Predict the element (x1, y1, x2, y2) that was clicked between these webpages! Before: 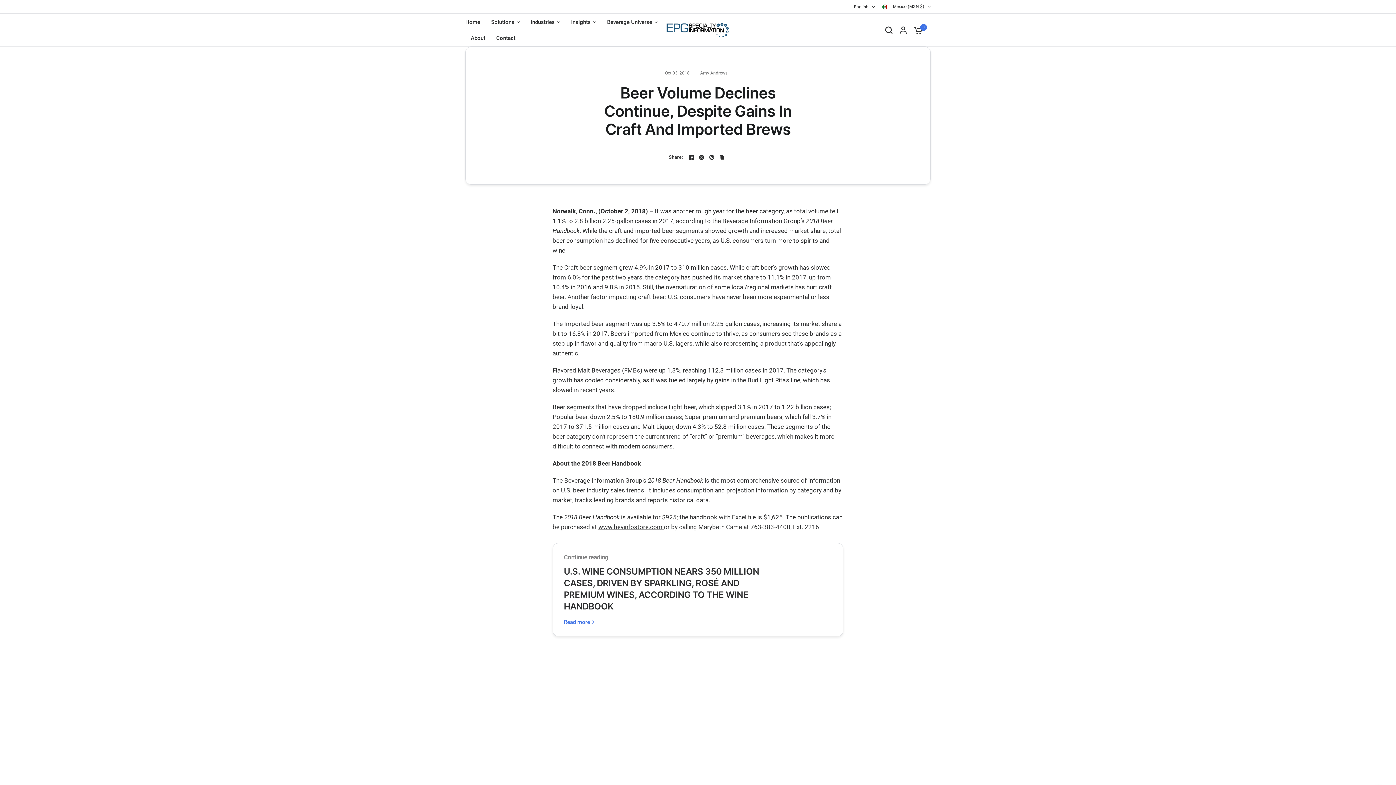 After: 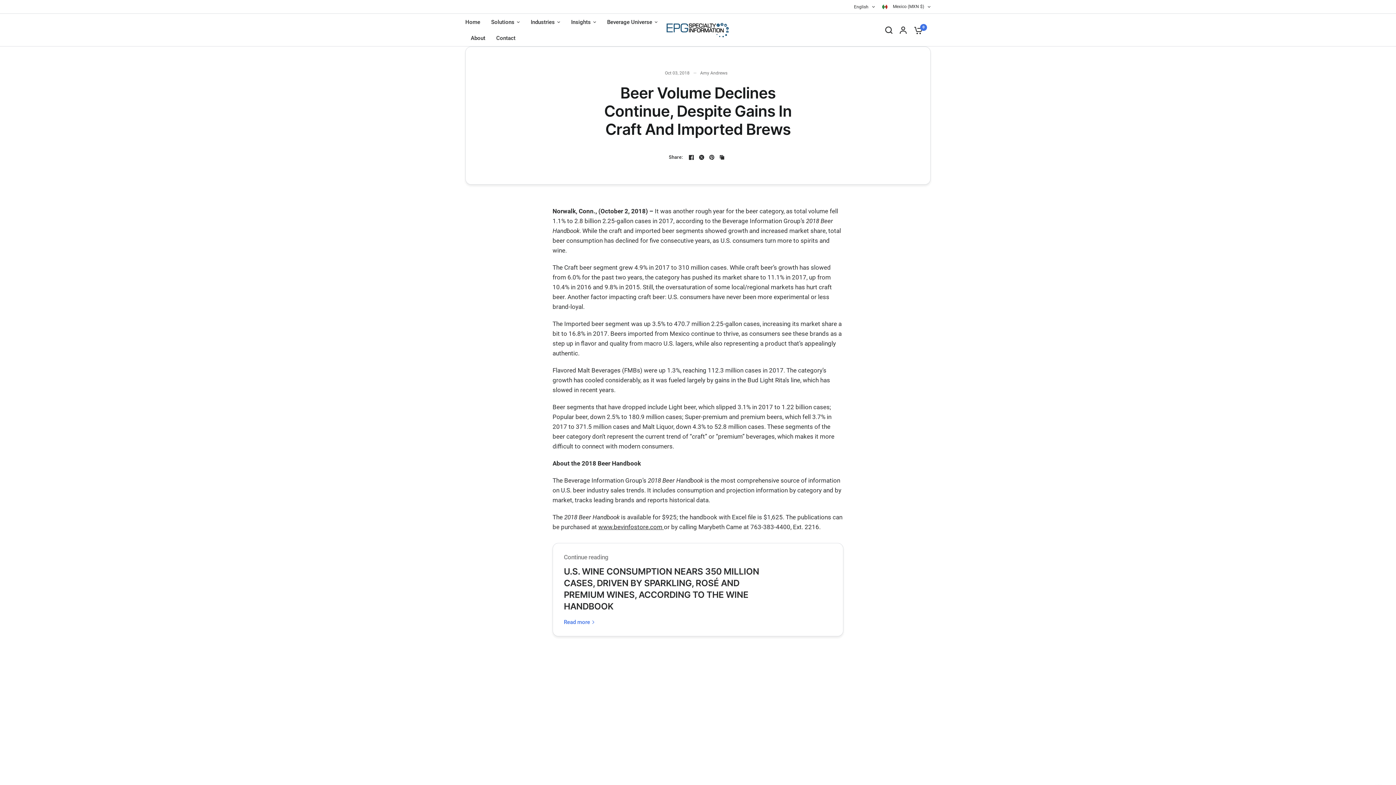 Action: bbox: (687, 152, 696, 161)